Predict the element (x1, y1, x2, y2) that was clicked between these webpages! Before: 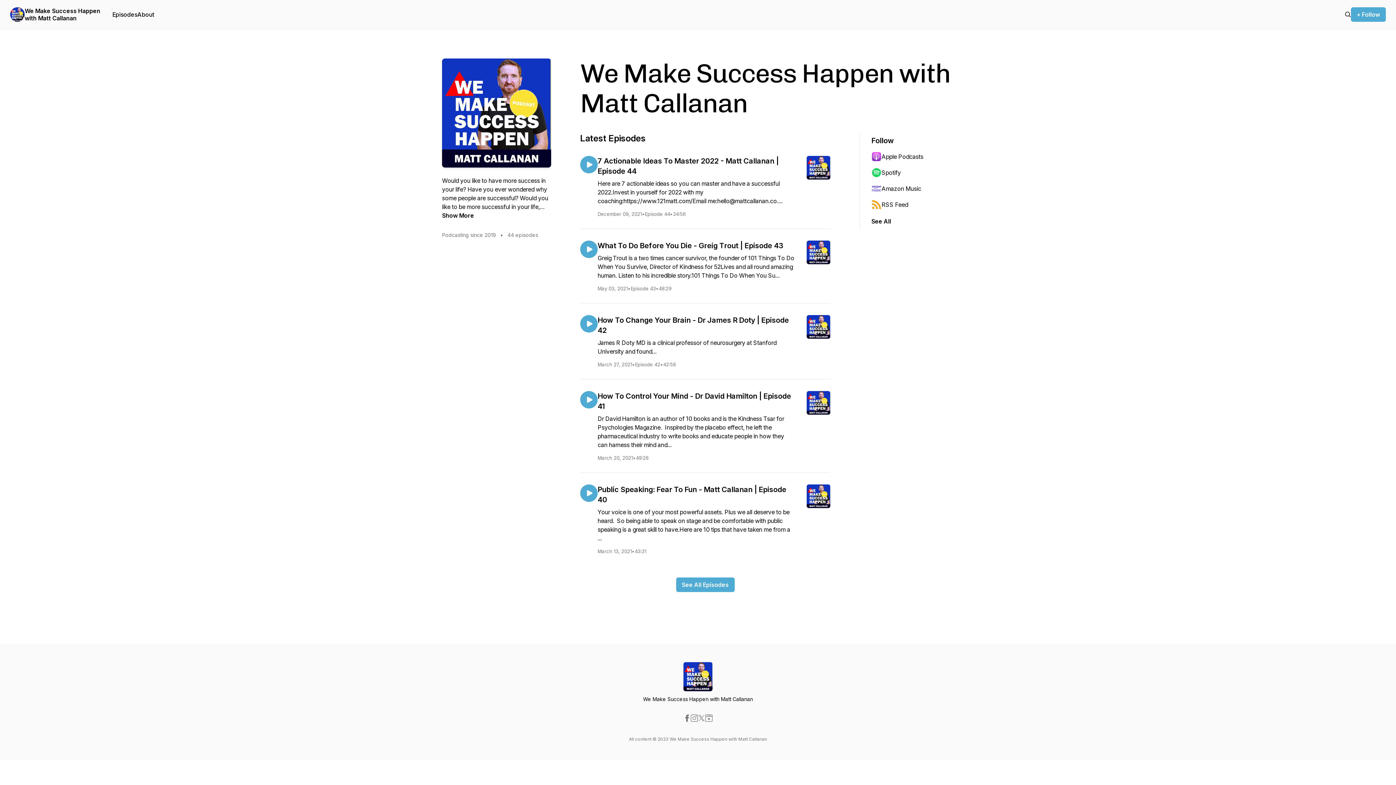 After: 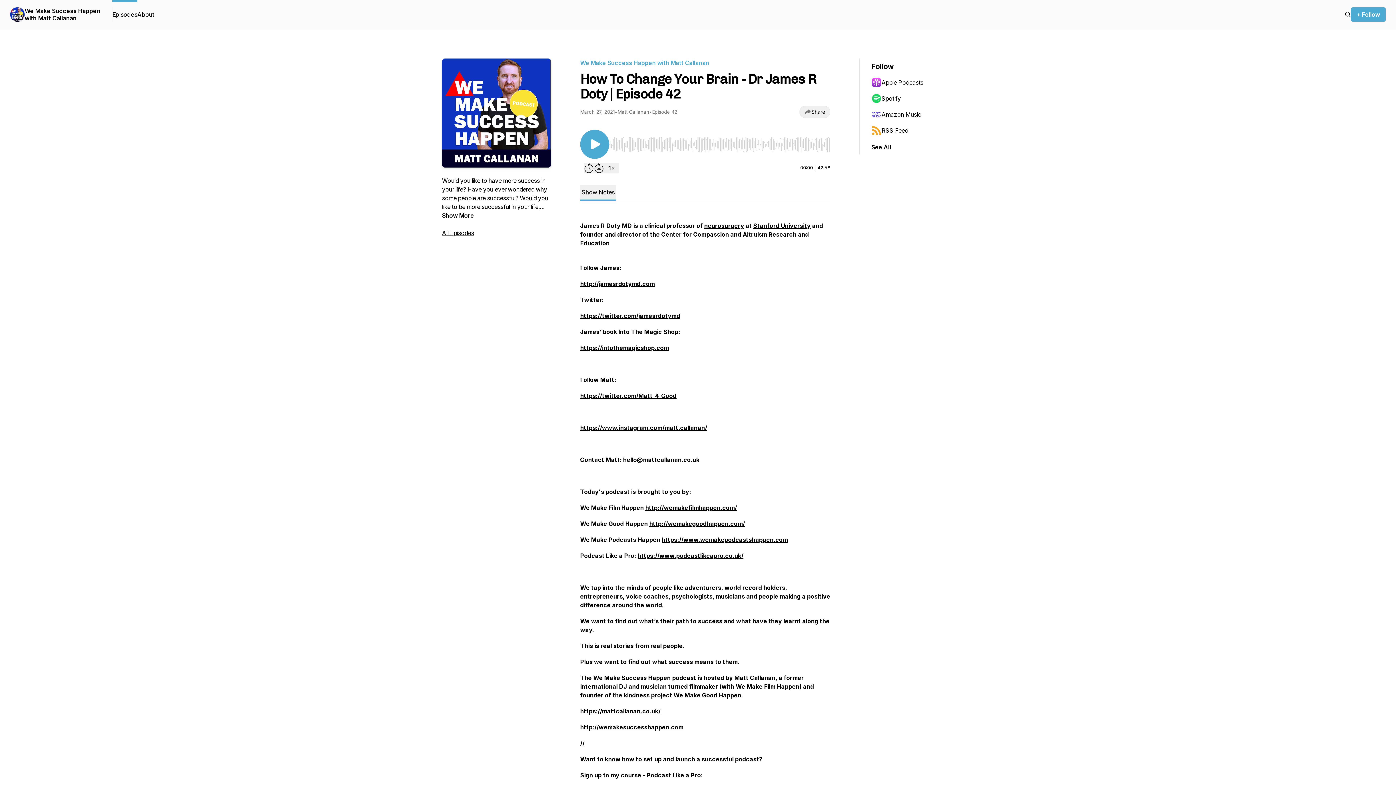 Action: label: How To Change Your Brain - Dr James R Doty | Episode 42
James R Doty MD is a clinical professor of neurosurgery at Stanford University and found...
March 27, 2021
•
Episode 42
•
42:58 bbox: (597, 315, 830, 367)